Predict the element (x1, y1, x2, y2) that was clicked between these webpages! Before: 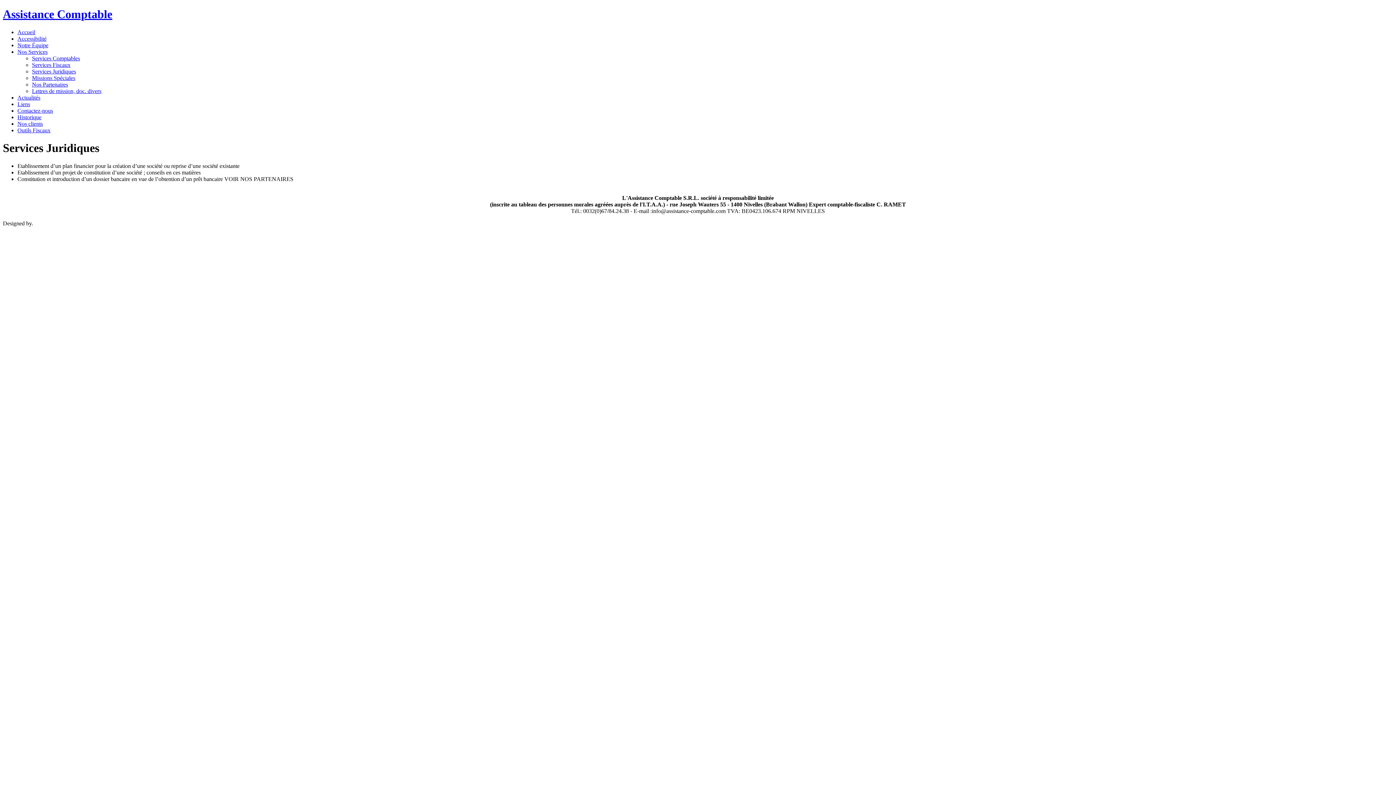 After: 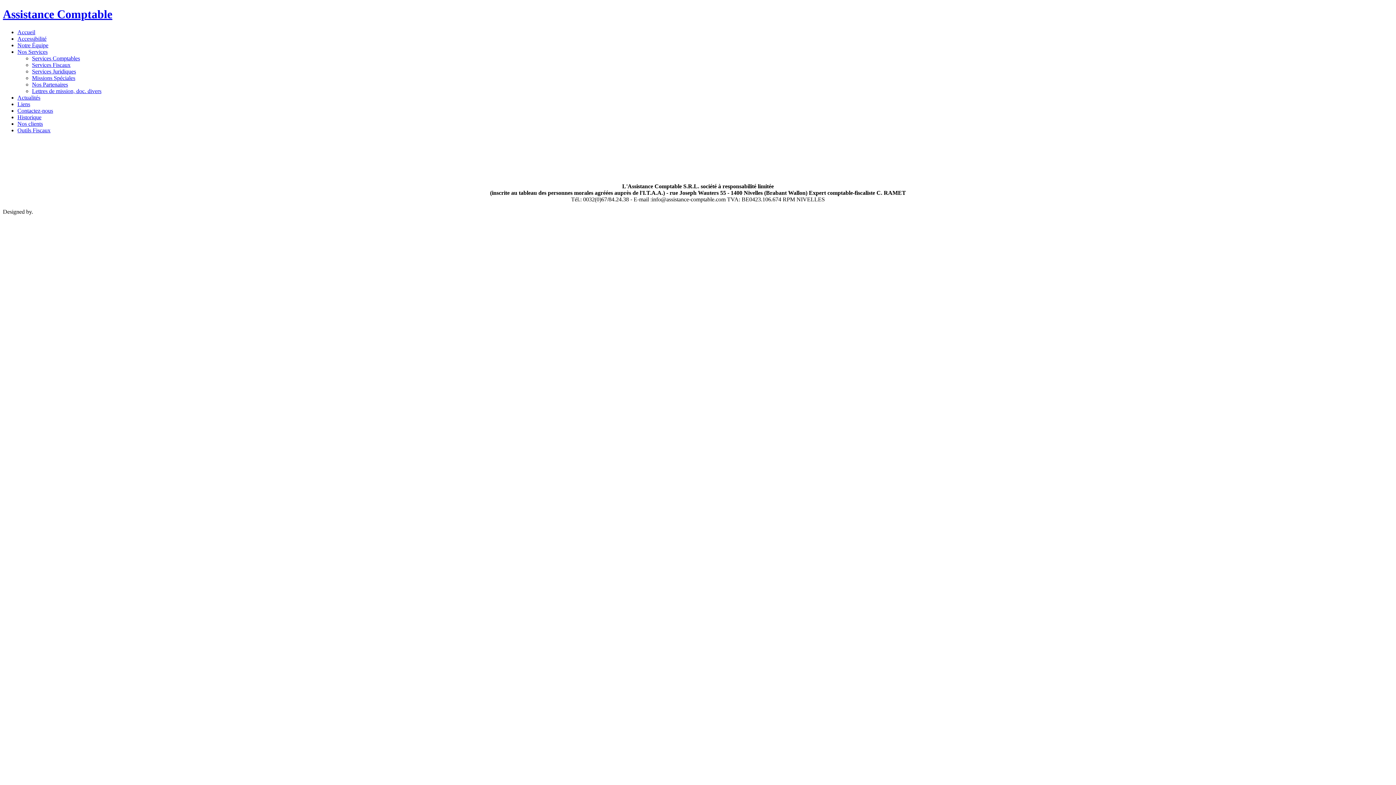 Action: bbox: (17, 48, 47, 54) label: Nos Services